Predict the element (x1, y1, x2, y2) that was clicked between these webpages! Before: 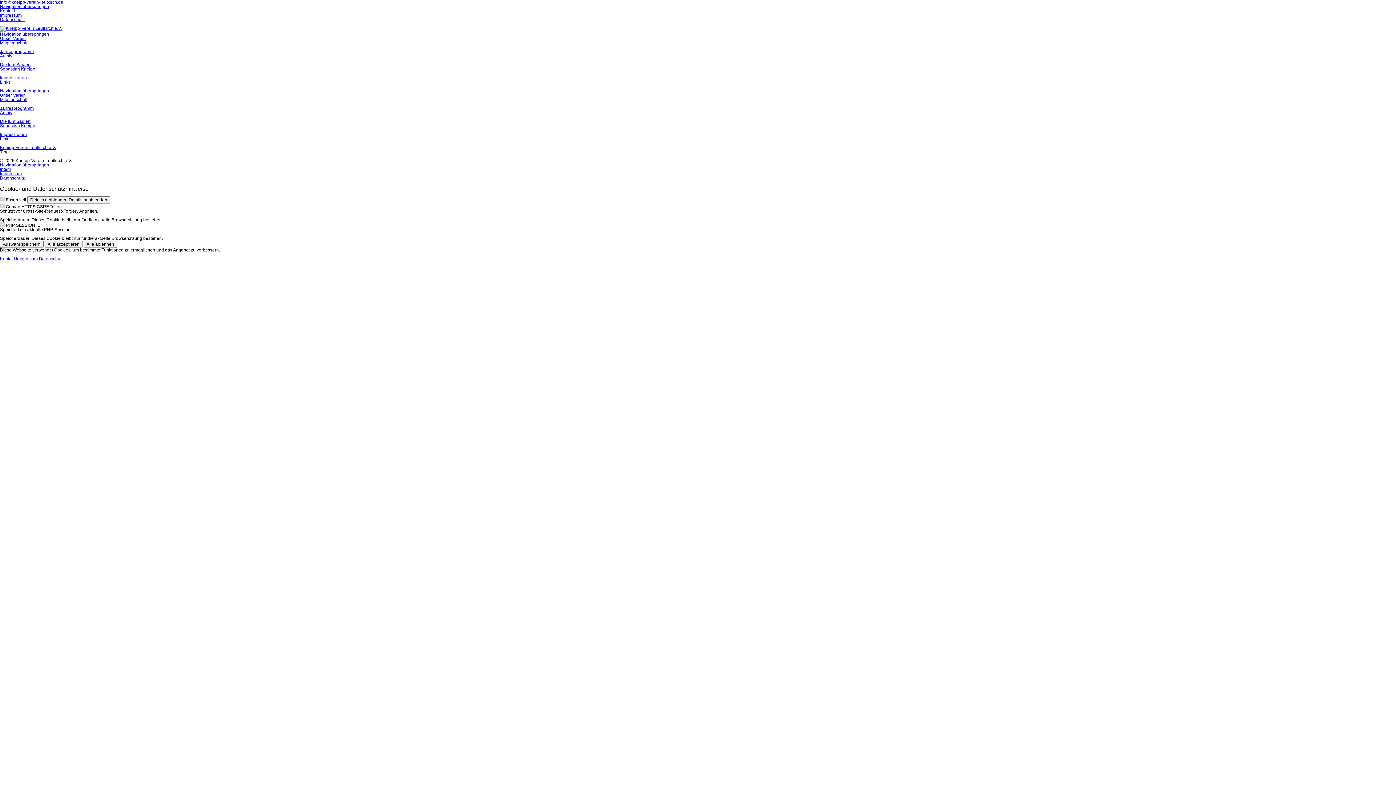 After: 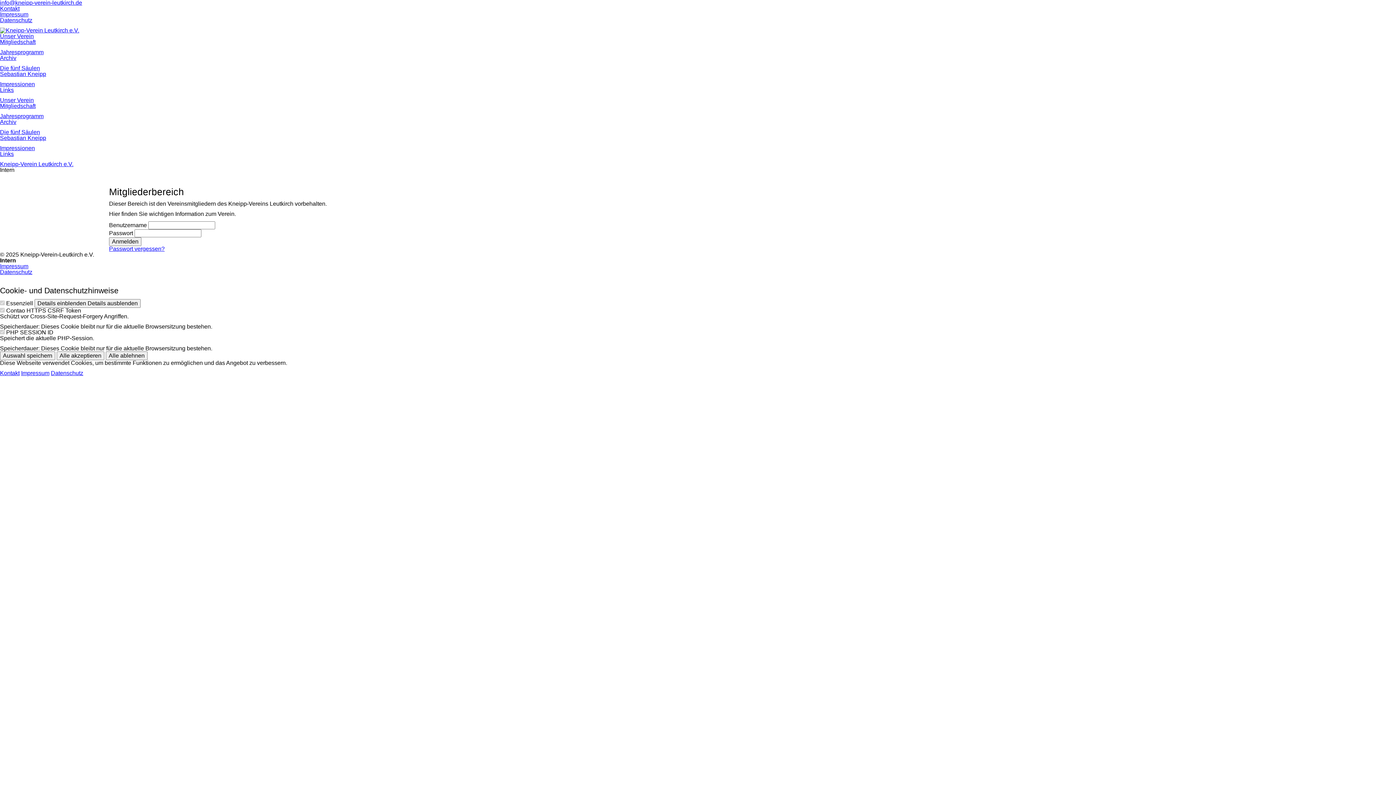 Action: label: Intern bbox: (0, 166, 11, 172)